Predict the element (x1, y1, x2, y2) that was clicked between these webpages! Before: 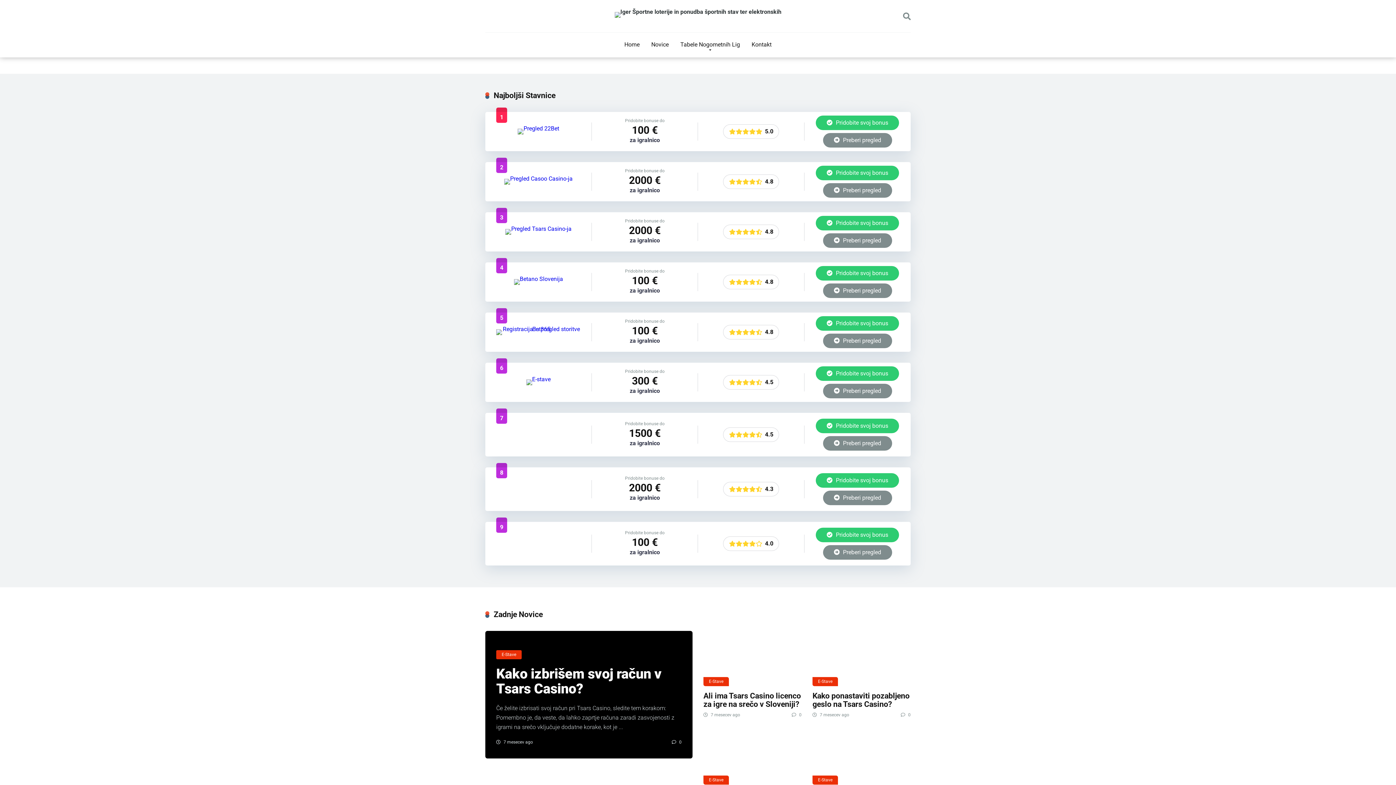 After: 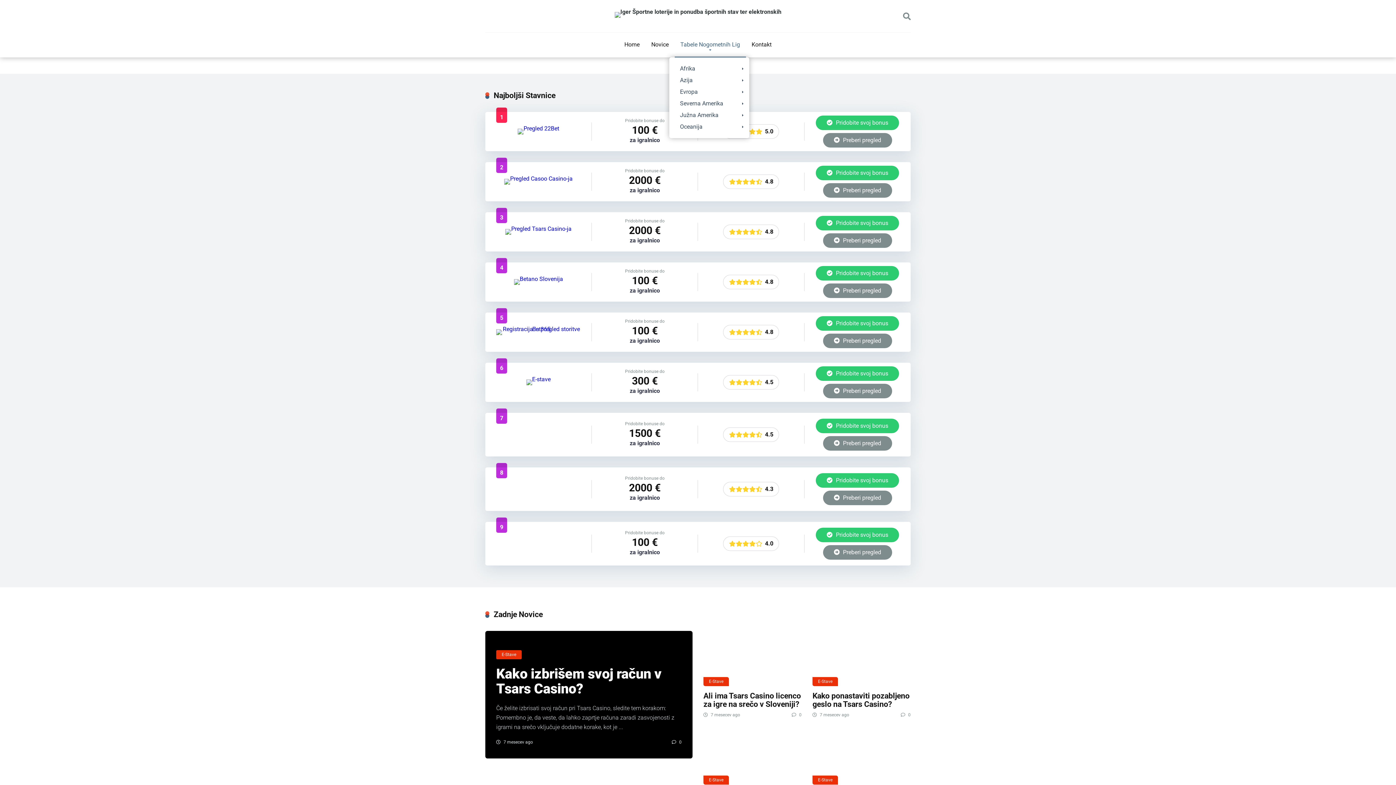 Action: bbox: (674, 32, 746, 57) label: Tabele Nogometnih Lig